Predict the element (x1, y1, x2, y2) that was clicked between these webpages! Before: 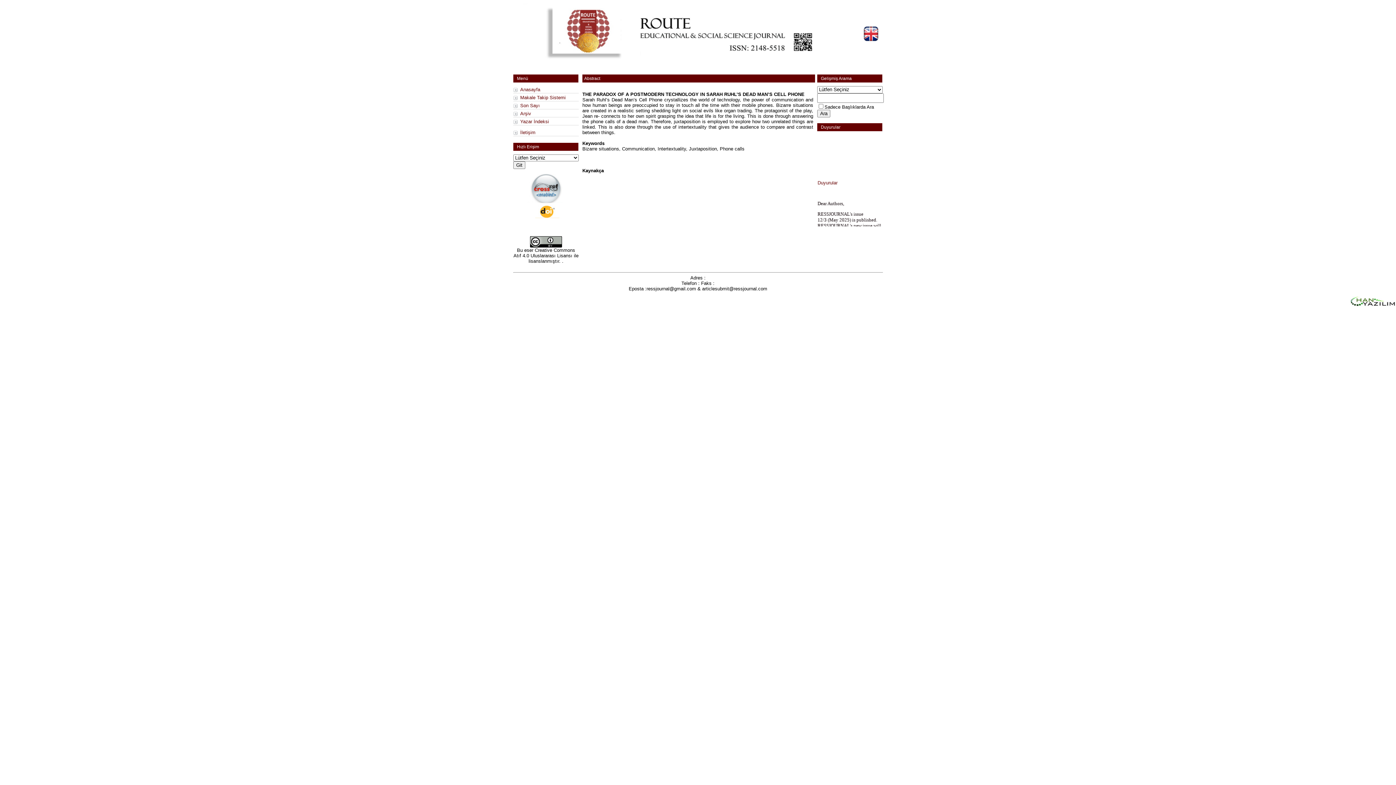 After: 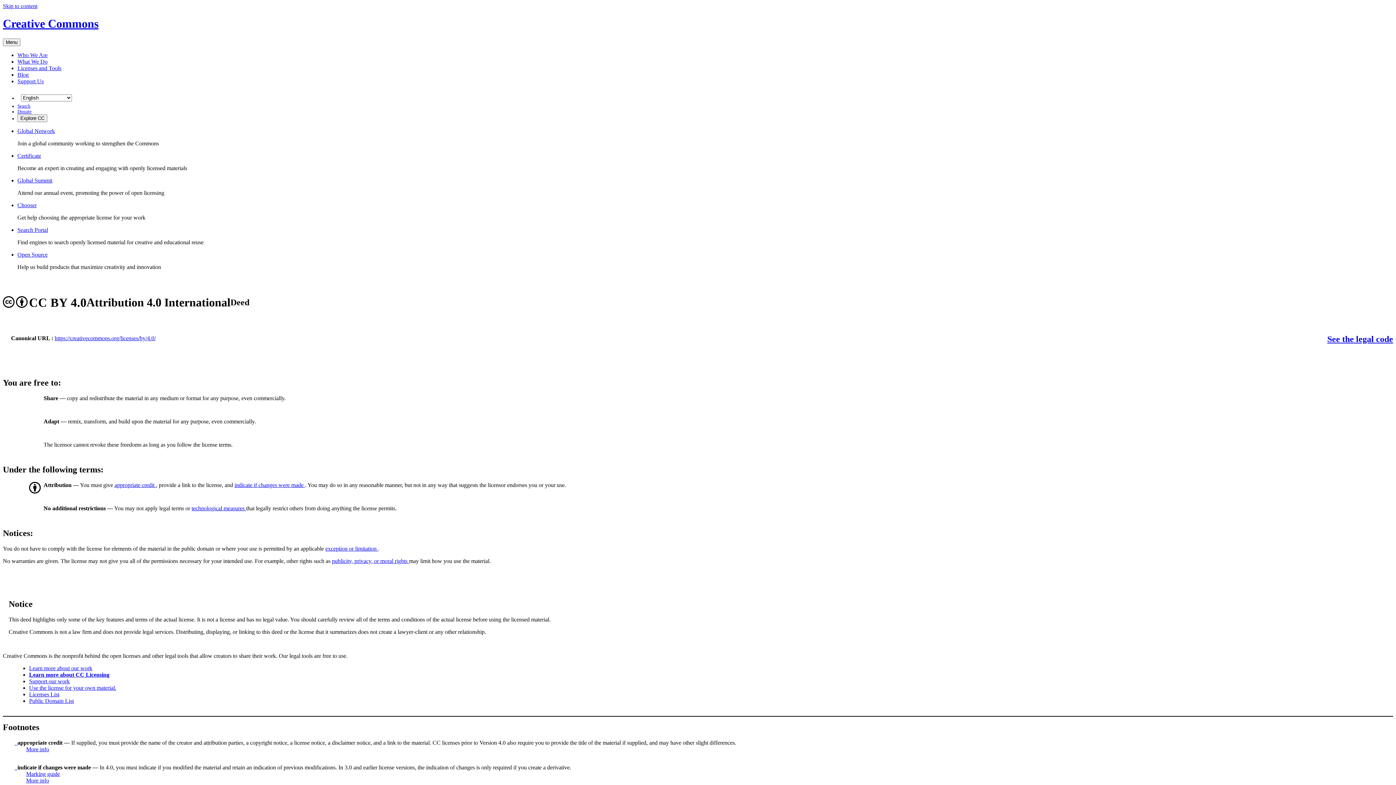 Action: bbox: (513, 247, 578, 263) label: Bu eser Creative Commons Atıf 4.0 Uluslararası Lisansı ile lisanslanmıştır. 